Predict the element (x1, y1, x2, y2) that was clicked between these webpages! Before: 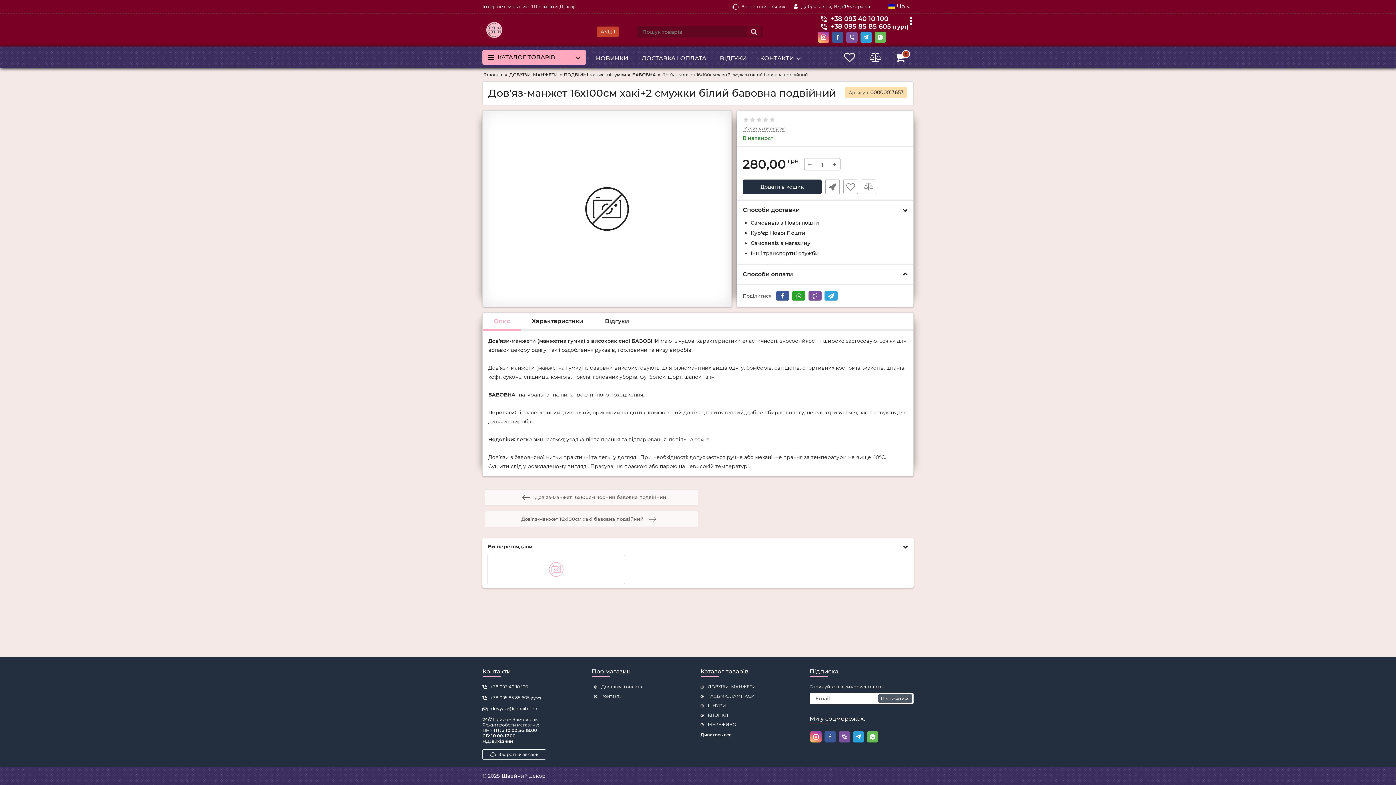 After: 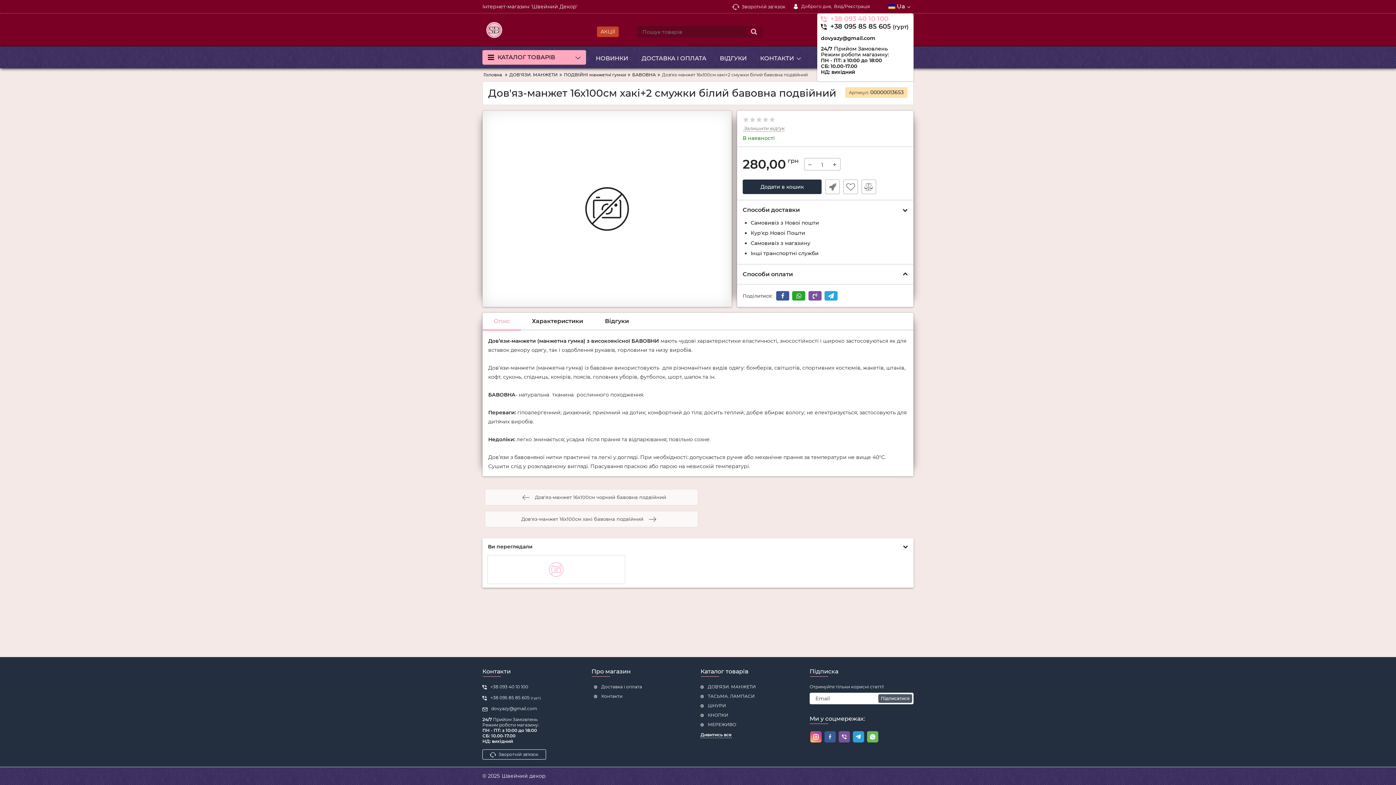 Action: label: +38 093 40 10 100 bbox: (821, 15, 910, 22)